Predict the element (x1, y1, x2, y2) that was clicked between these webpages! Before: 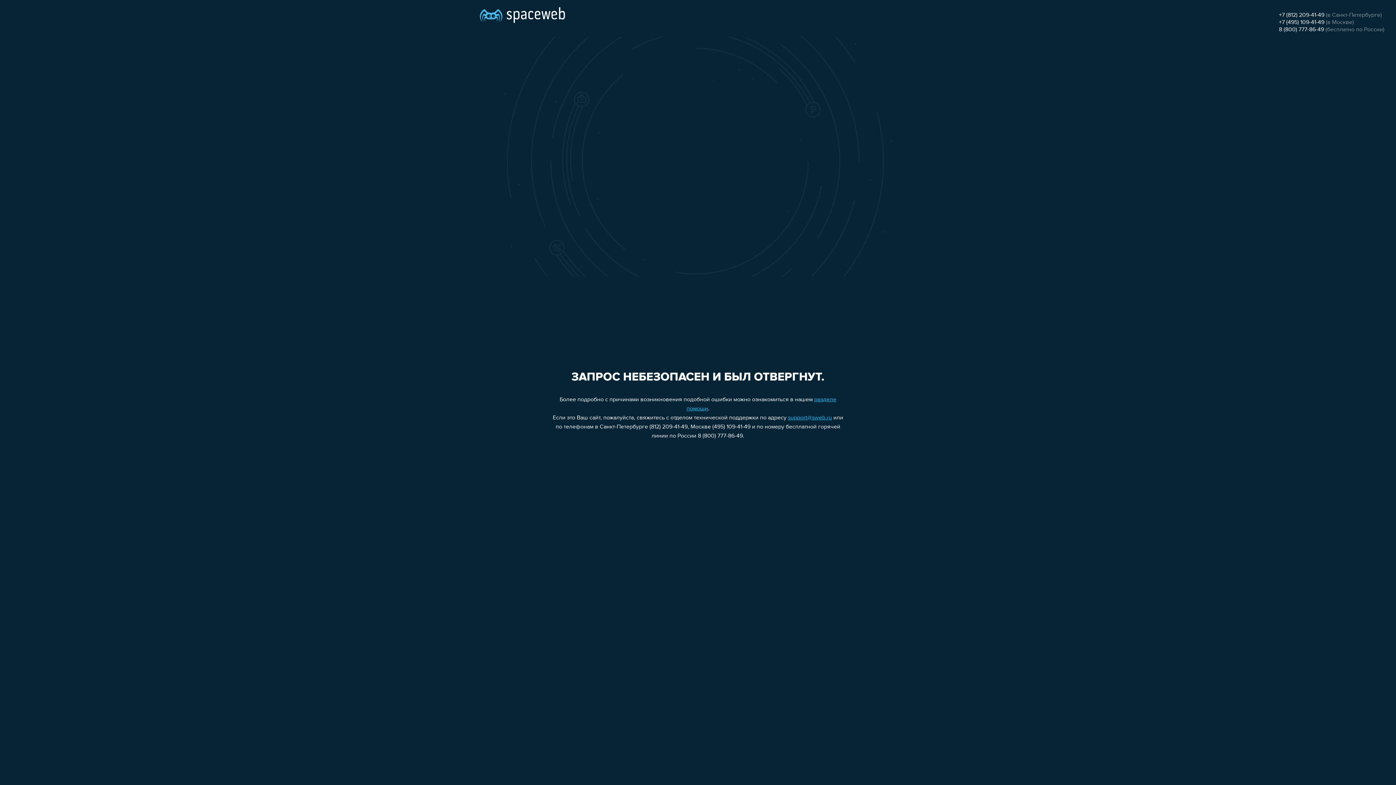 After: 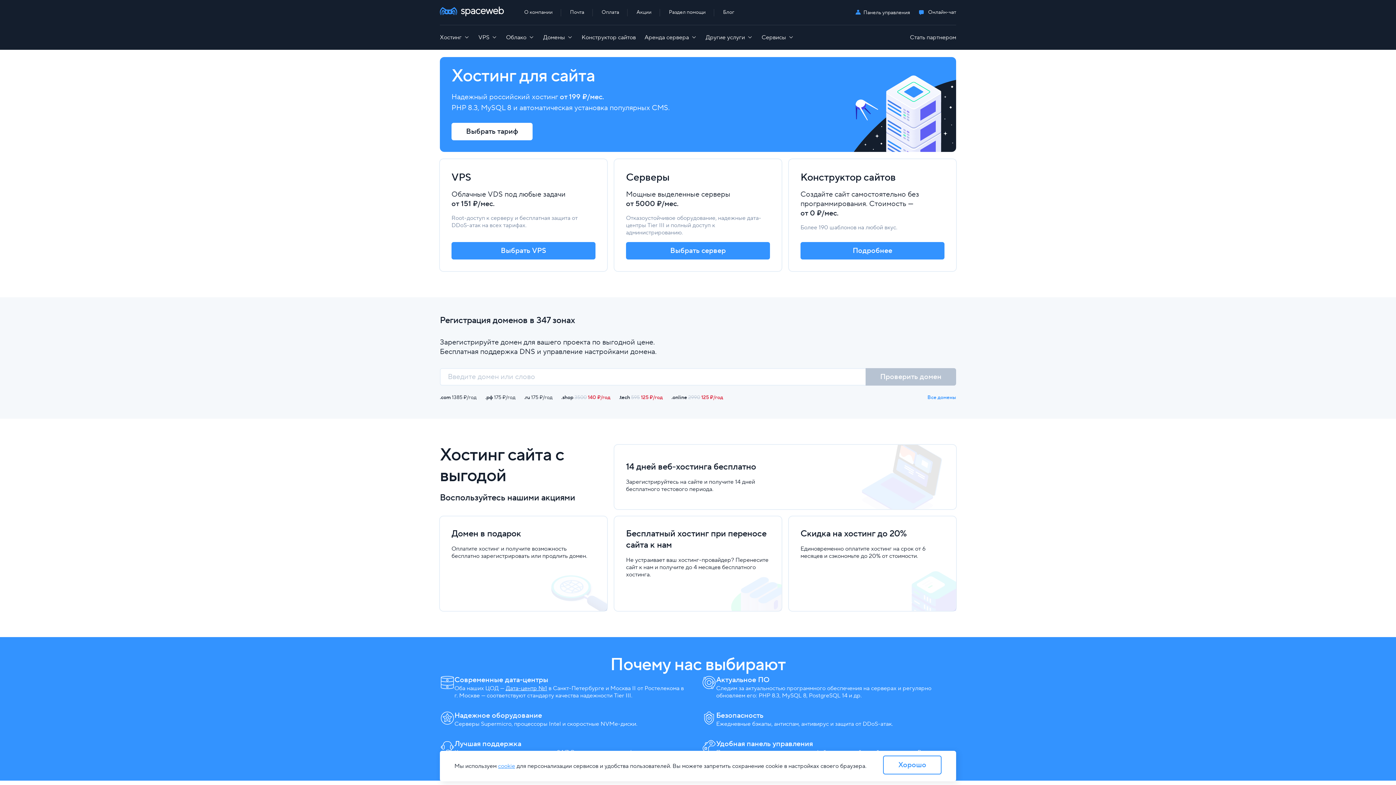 Action: bbox: (480, 0, 565, 25)